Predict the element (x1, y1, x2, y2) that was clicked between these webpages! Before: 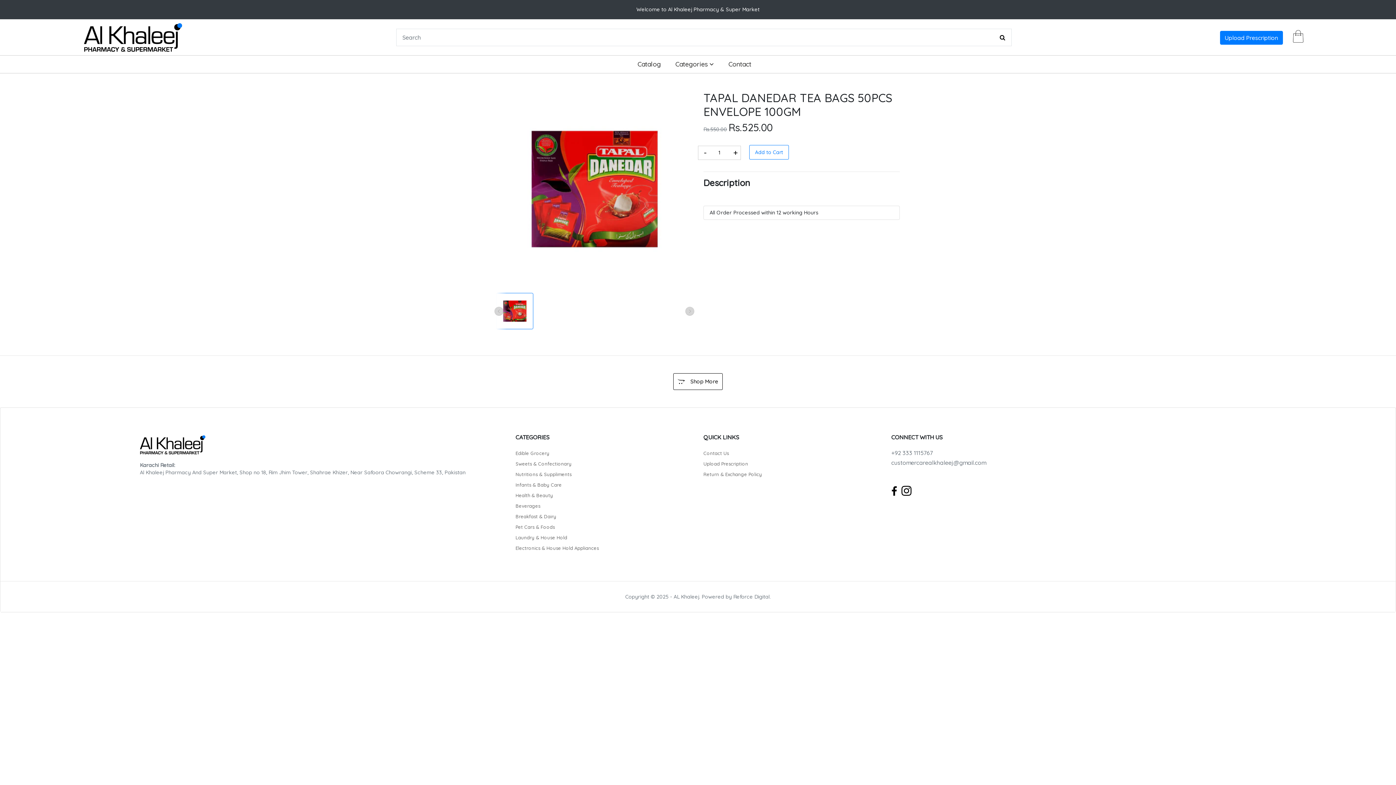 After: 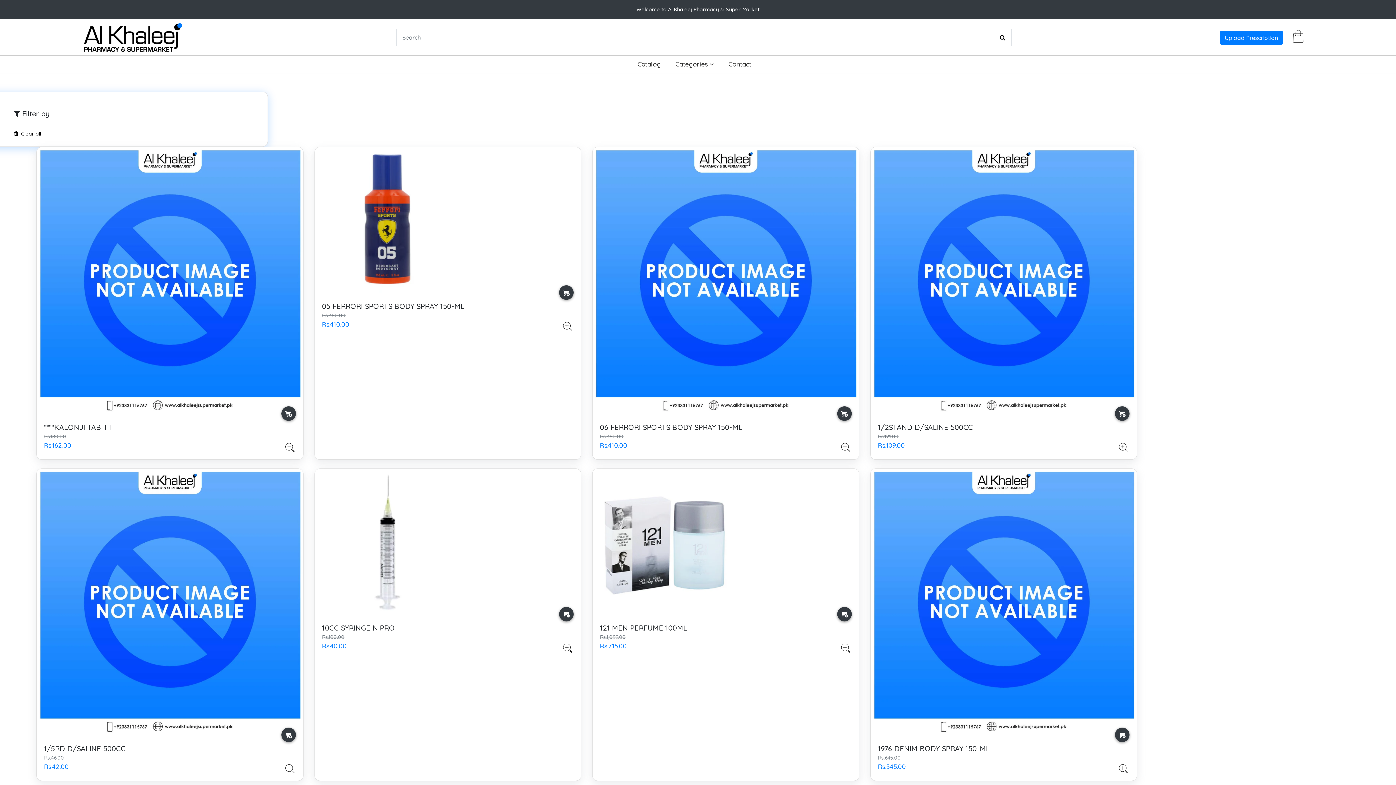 Action: label: Shop More bbox: (673, 373, 722, 390)